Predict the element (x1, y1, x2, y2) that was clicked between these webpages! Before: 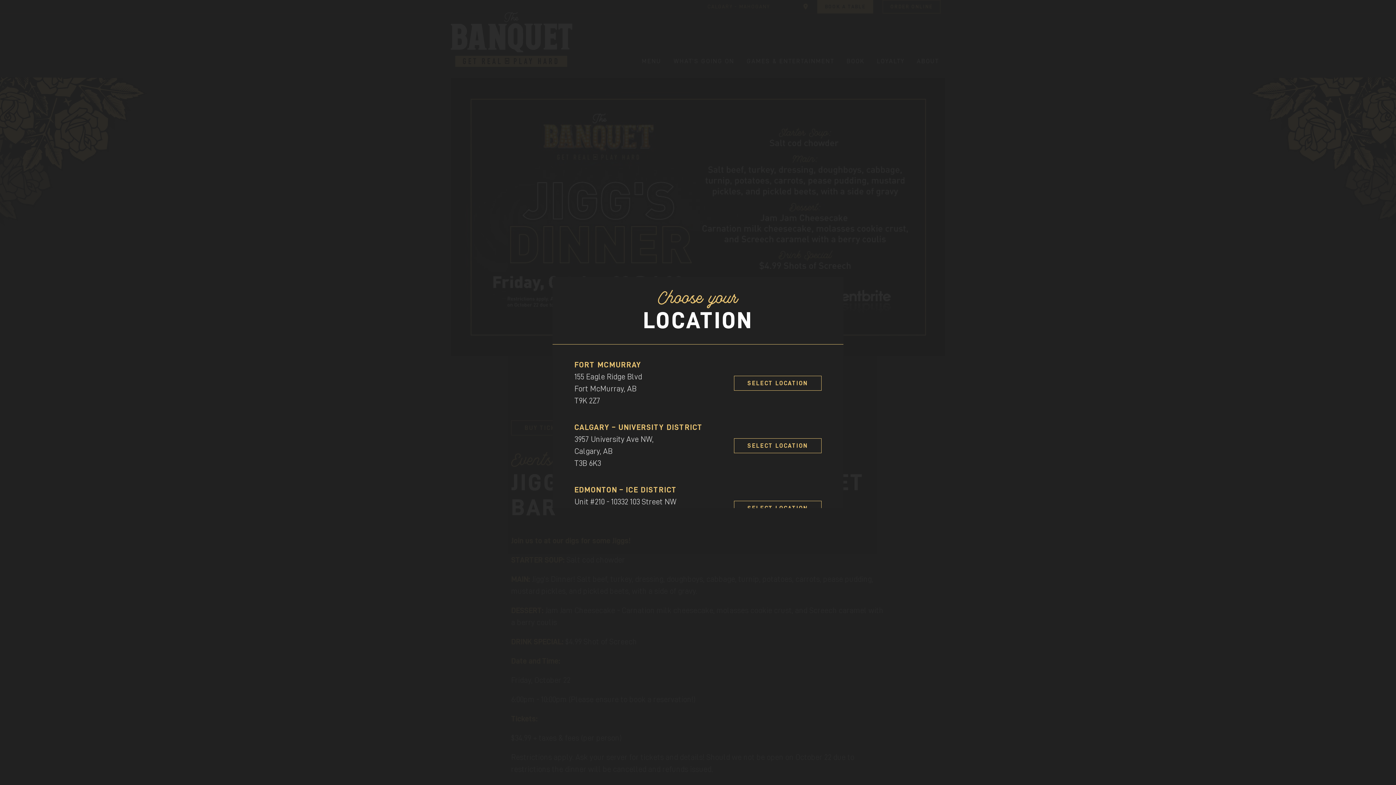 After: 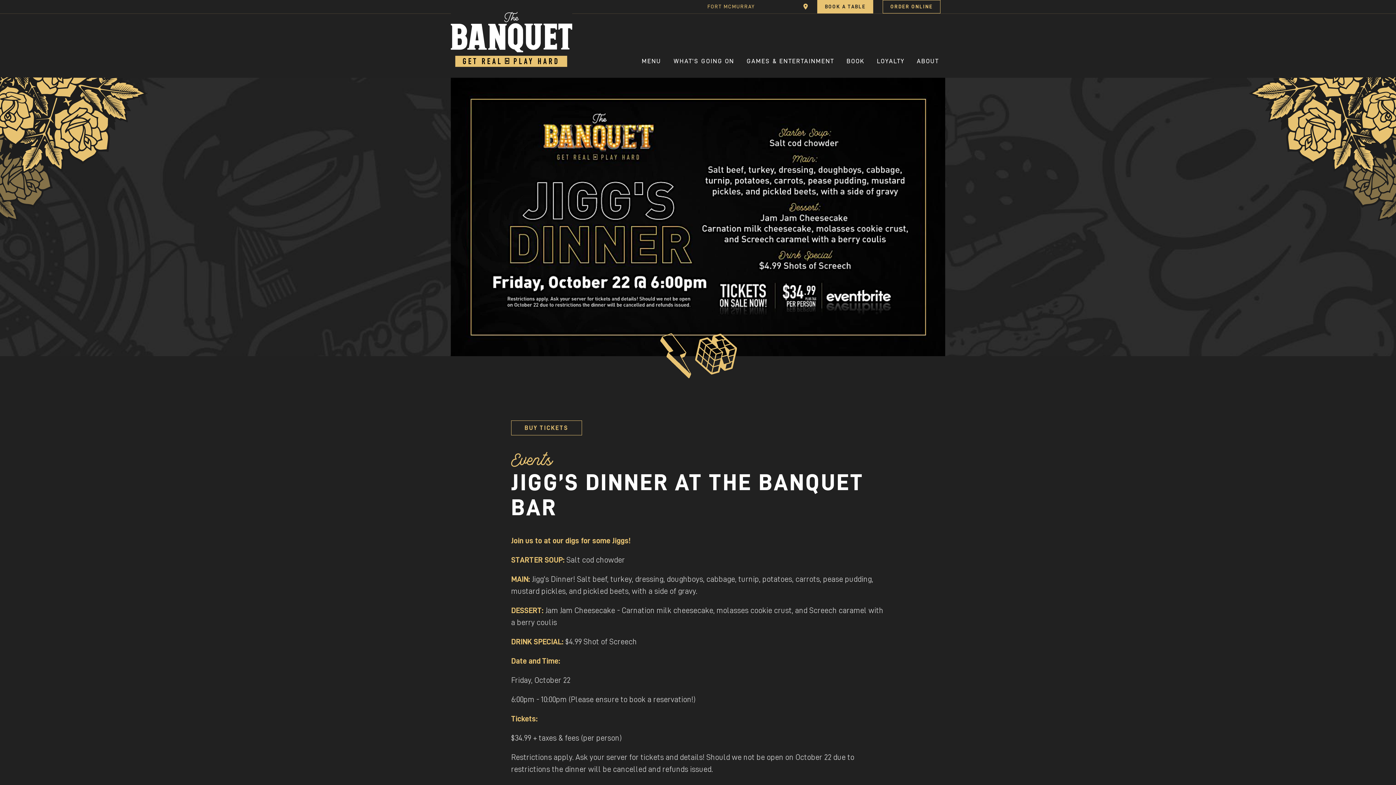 Action: bbox: (734, 375, 821, 390) label: SELECT LOCATION